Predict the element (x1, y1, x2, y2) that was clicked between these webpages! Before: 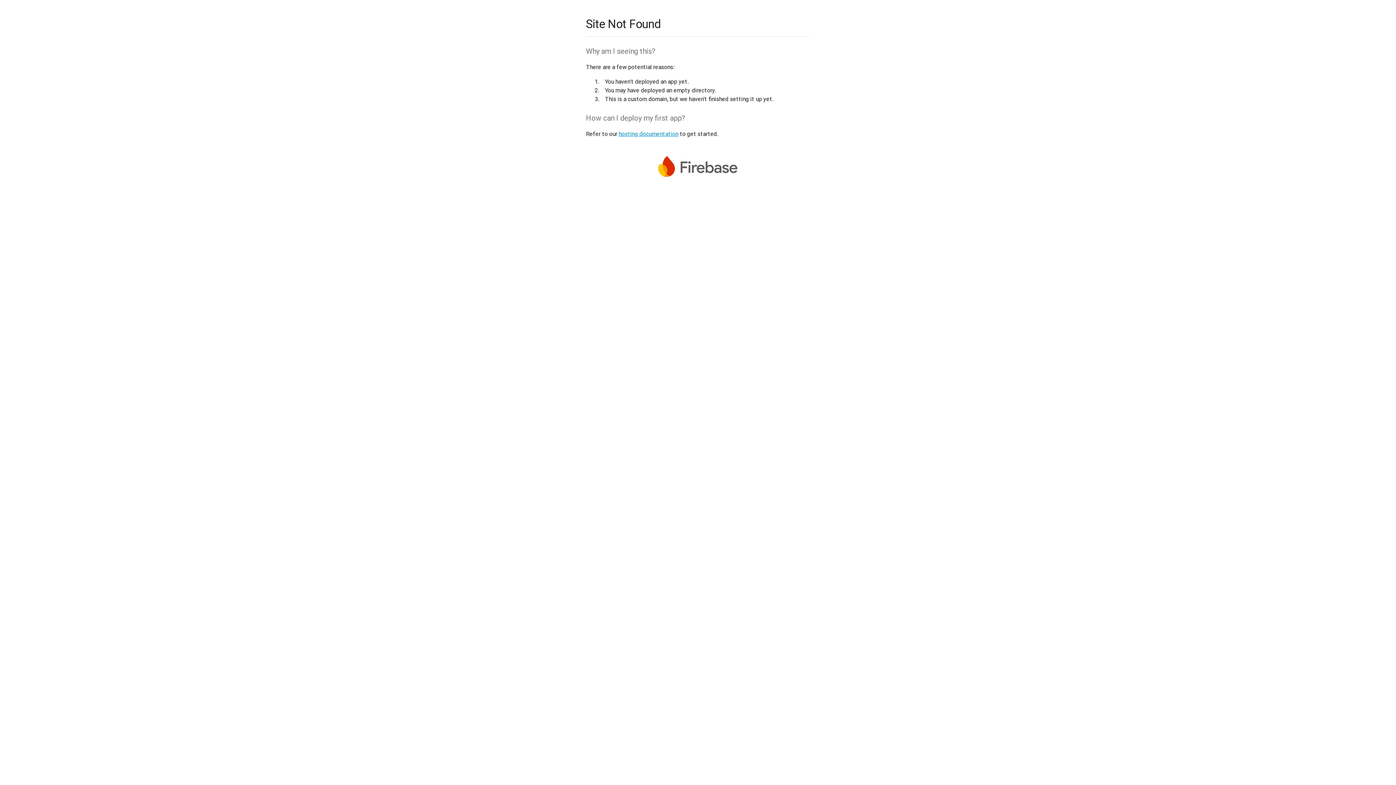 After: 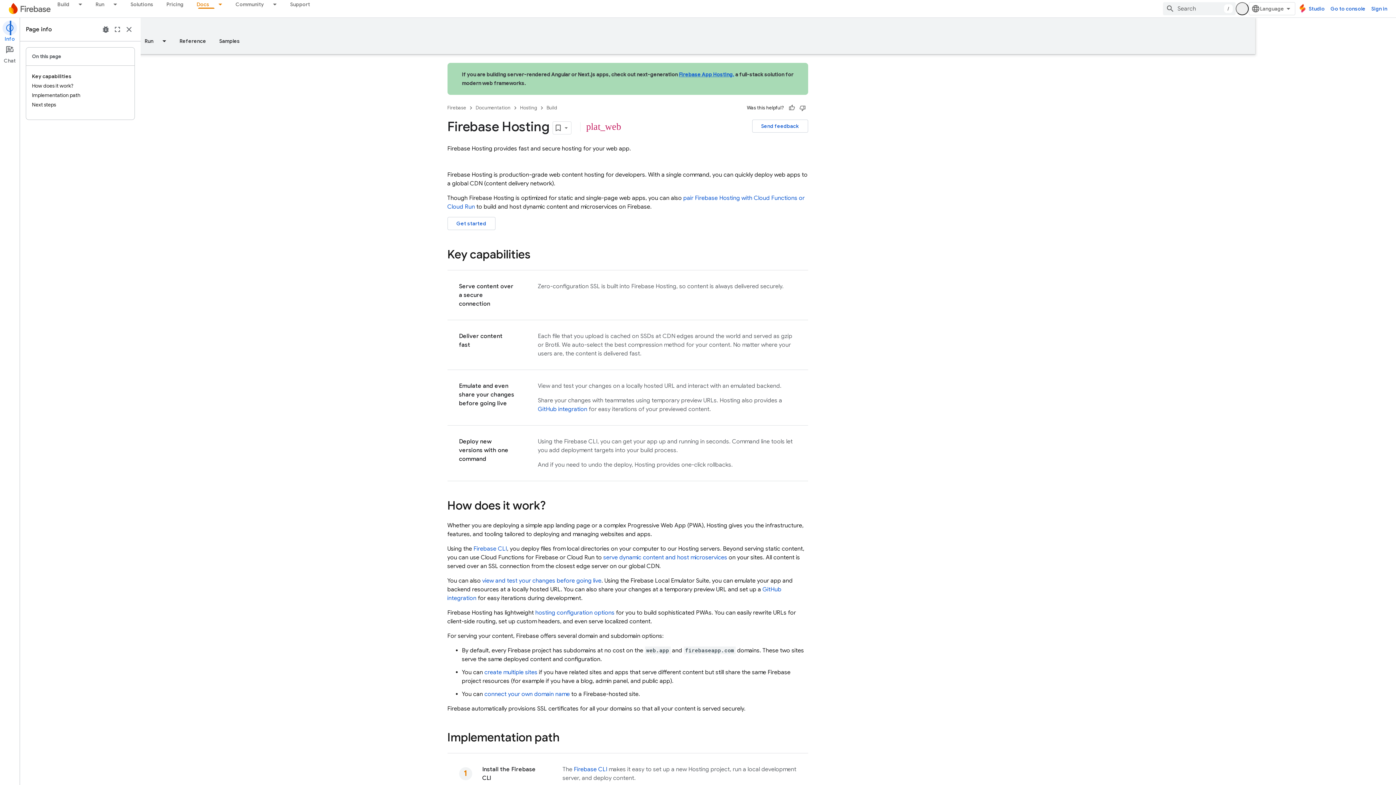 Action: label: hosting documentation bbox: (618, 130, 678, 137)